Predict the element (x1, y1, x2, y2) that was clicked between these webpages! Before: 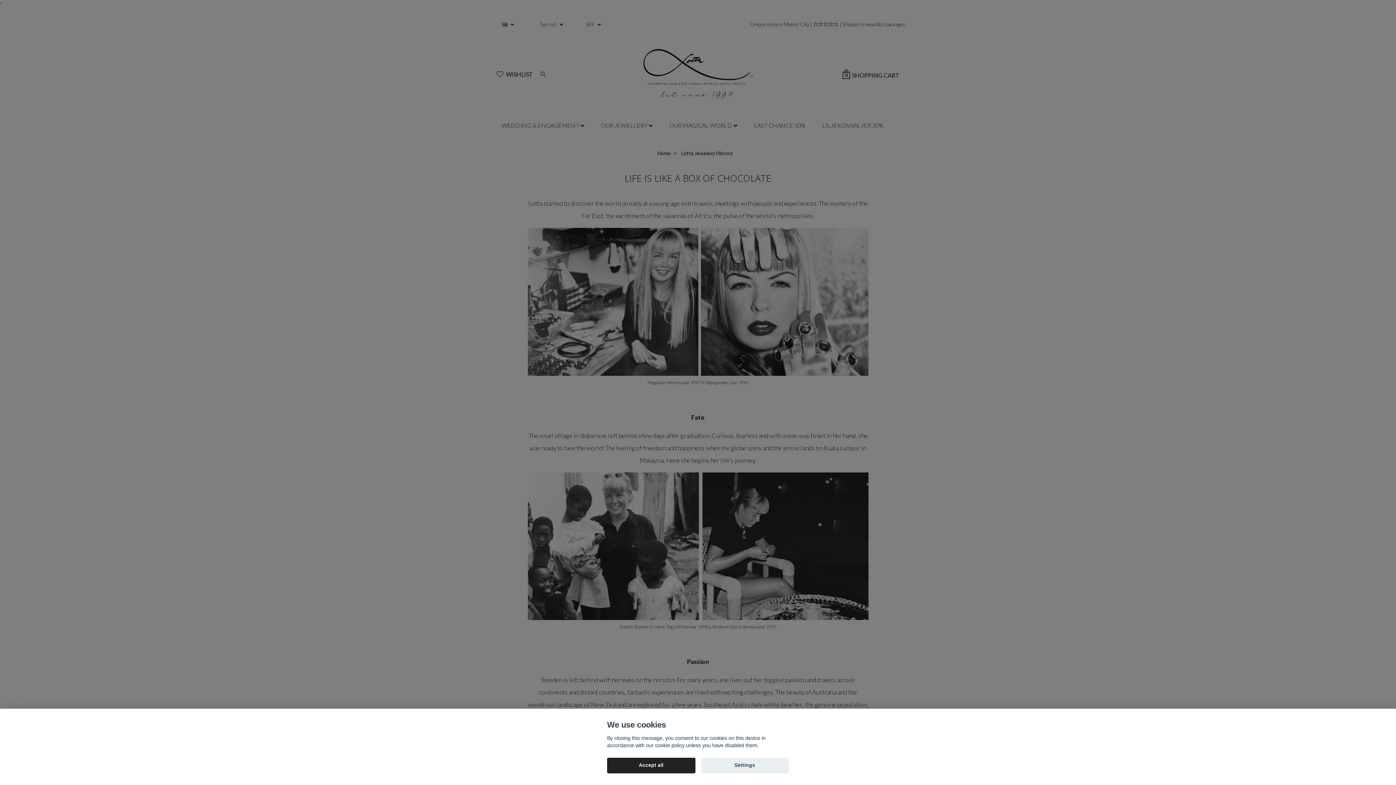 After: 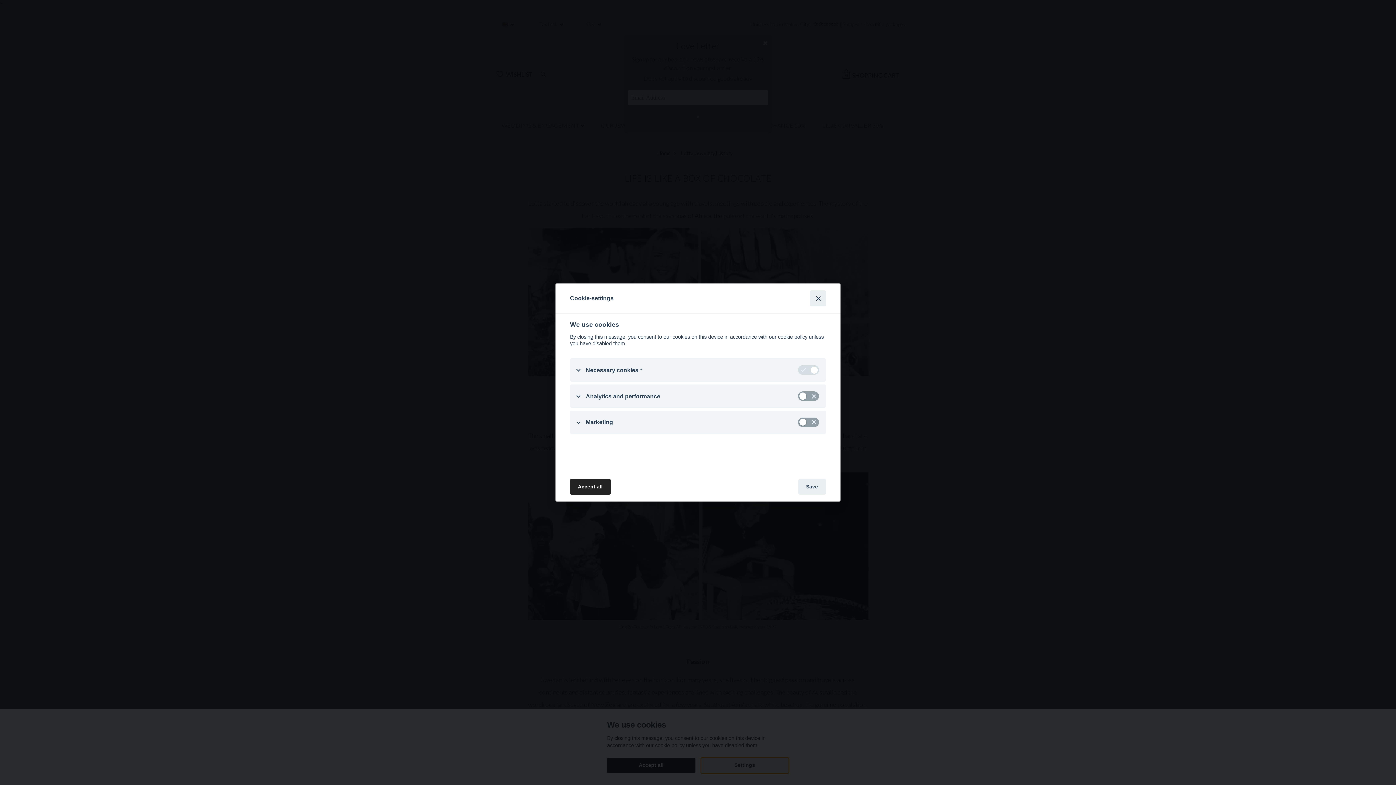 Action: label: Settings bbox: (700, 758, 789, 773)